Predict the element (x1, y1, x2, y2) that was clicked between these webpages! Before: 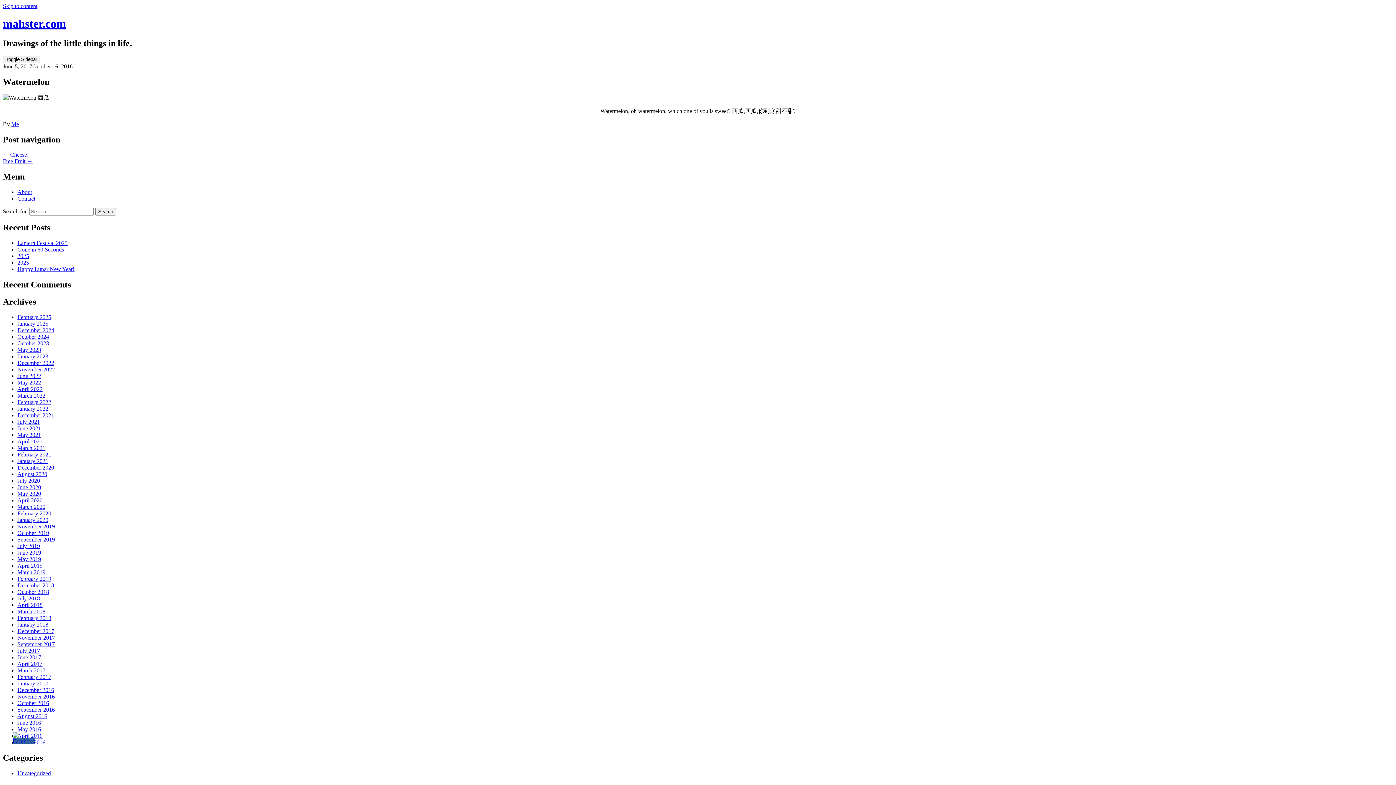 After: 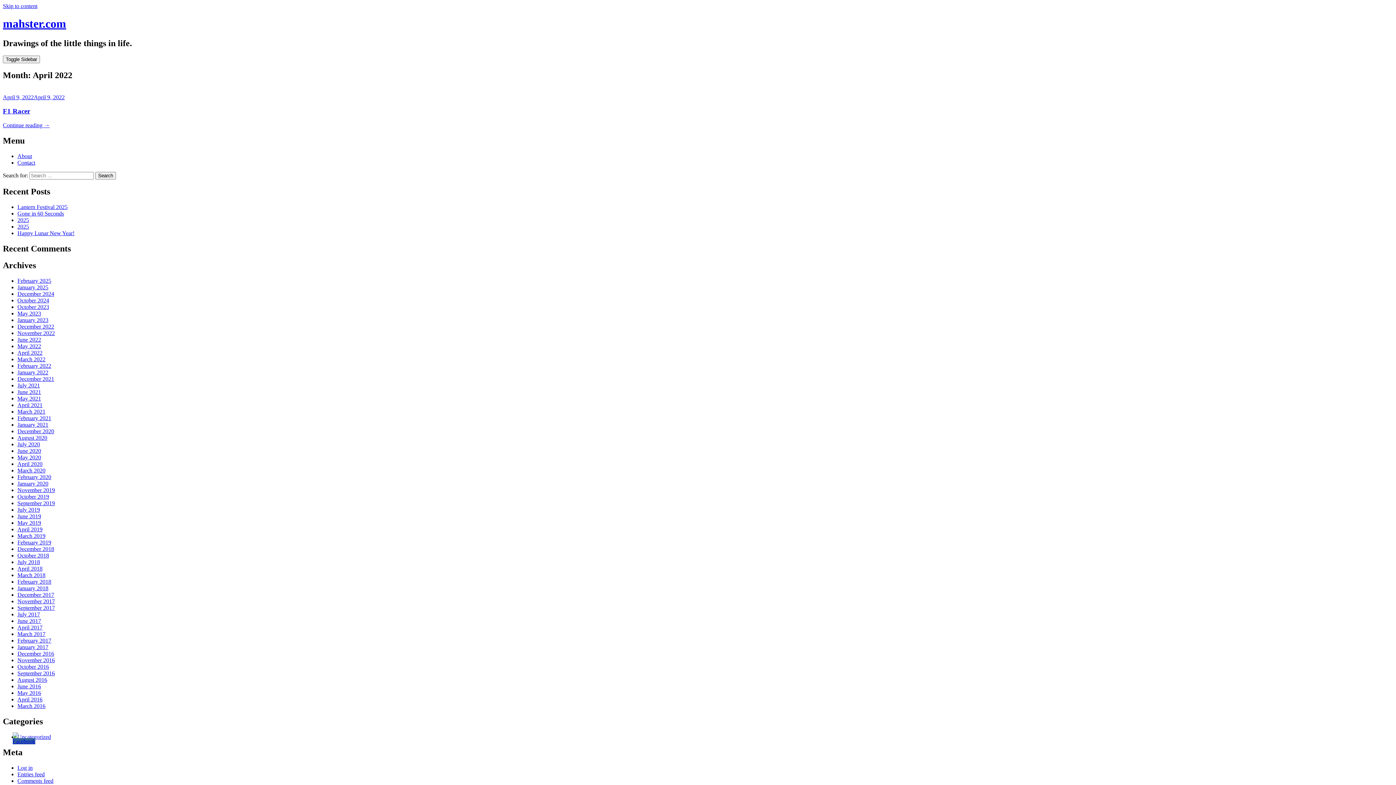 Action: bbox: (17, 386, 42, 392) label: April 2022